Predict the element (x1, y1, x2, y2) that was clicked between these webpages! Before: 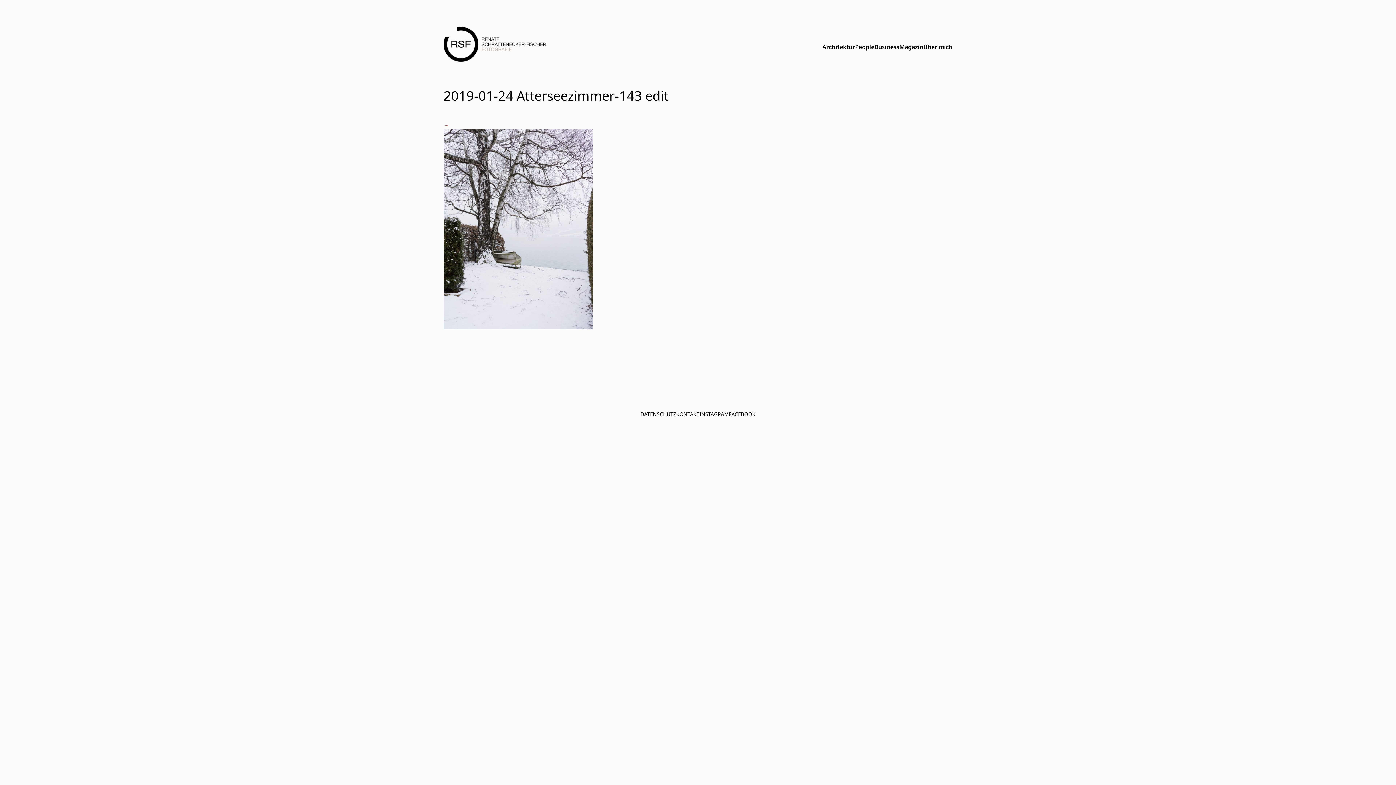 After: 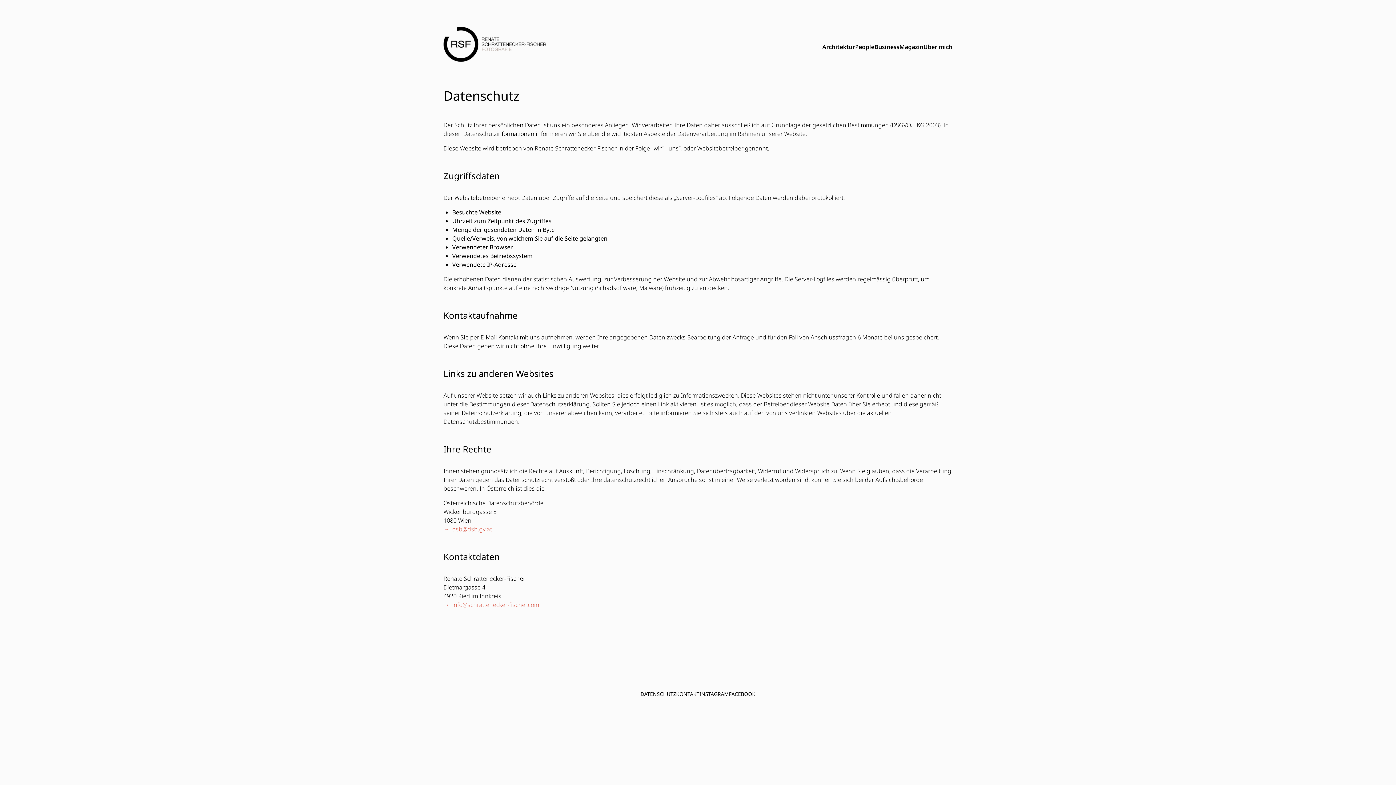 Action: bbox: (640, 410, 676, 417) label: DATENSCHUTZ